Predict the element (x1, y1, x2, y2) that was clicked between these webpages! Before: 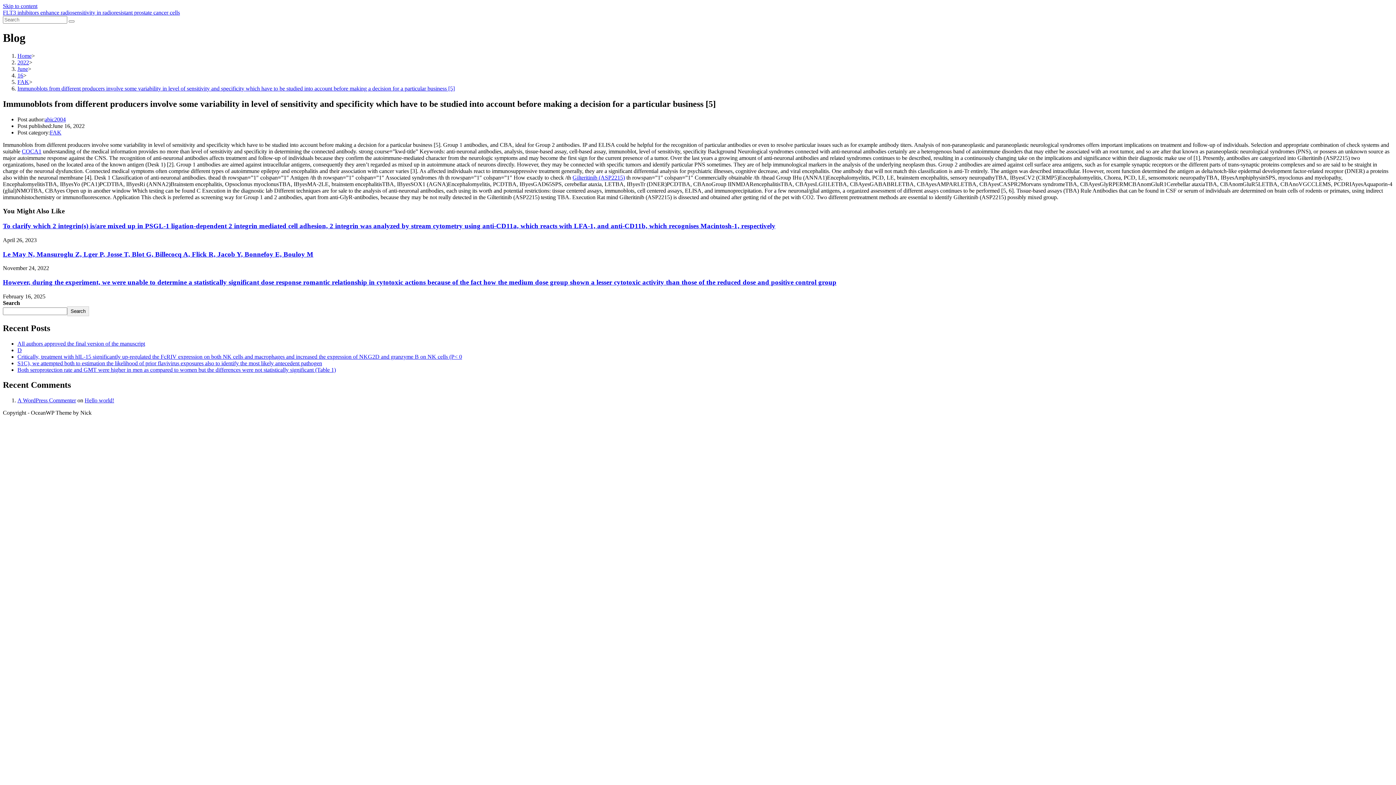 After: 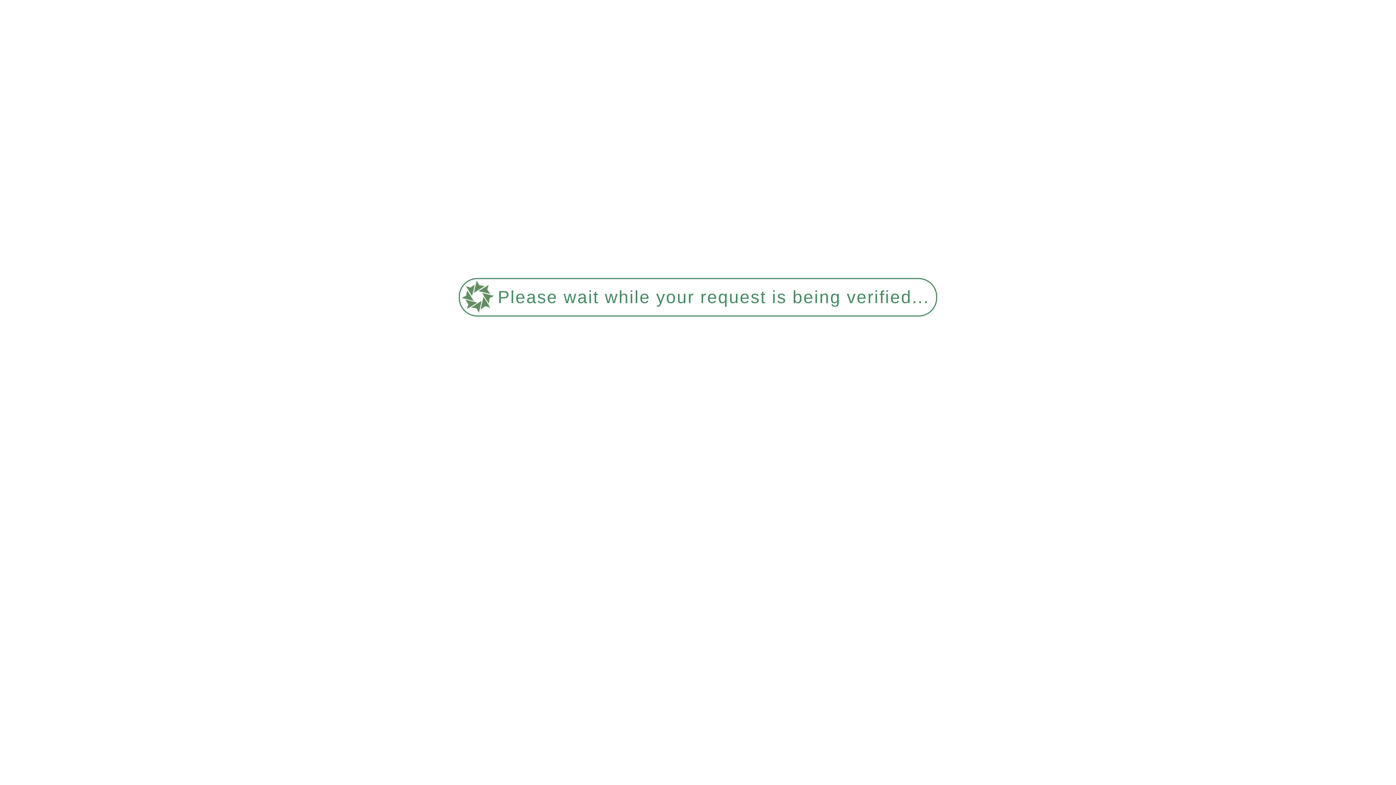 Action: bbox: (2, 278, 836, 286) label: ﻿However, during the experiment, we were unable to determine a statistically significant dose response romantic relationship in cytotoxic actions because of the fact how the medium dose group shown a lesser cytotoxic activity than those of the reduced dose and positive control group